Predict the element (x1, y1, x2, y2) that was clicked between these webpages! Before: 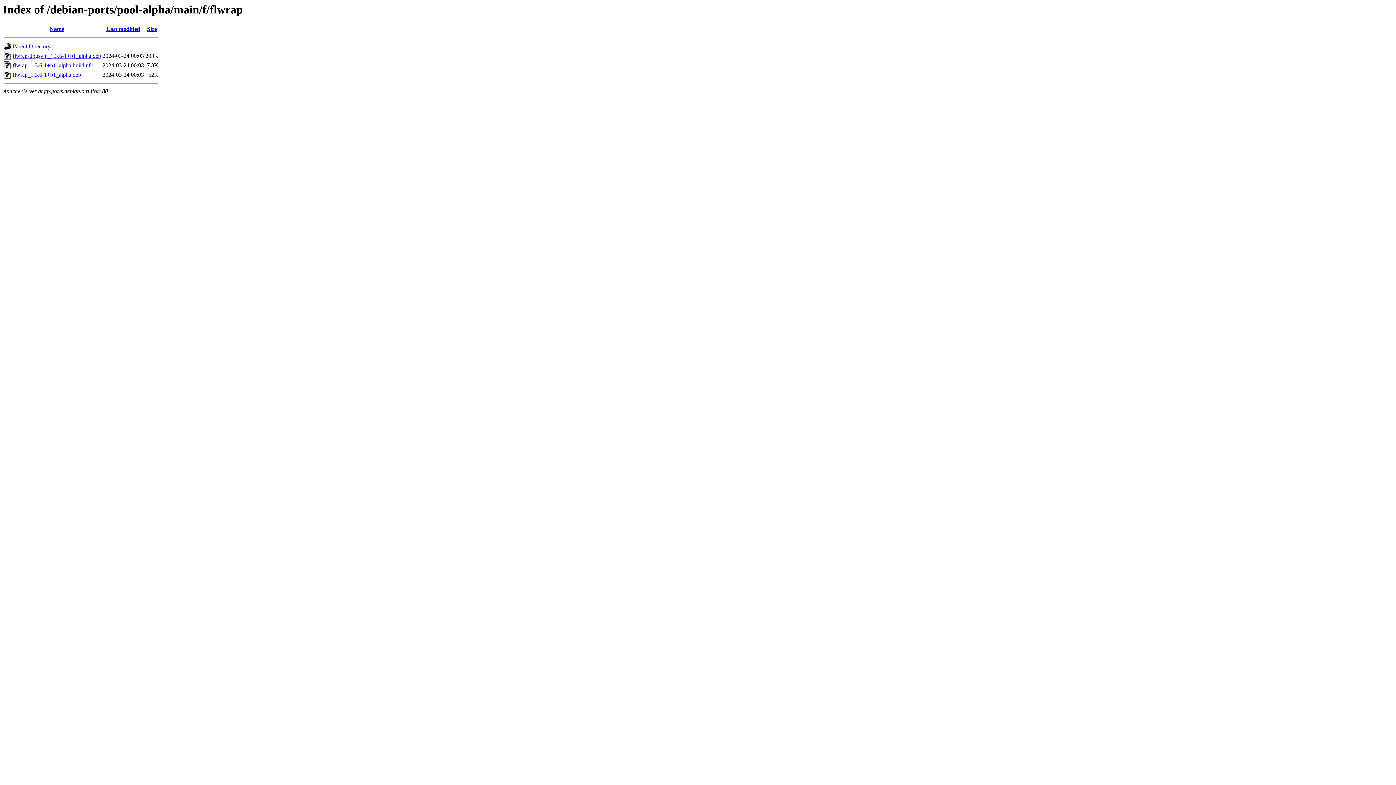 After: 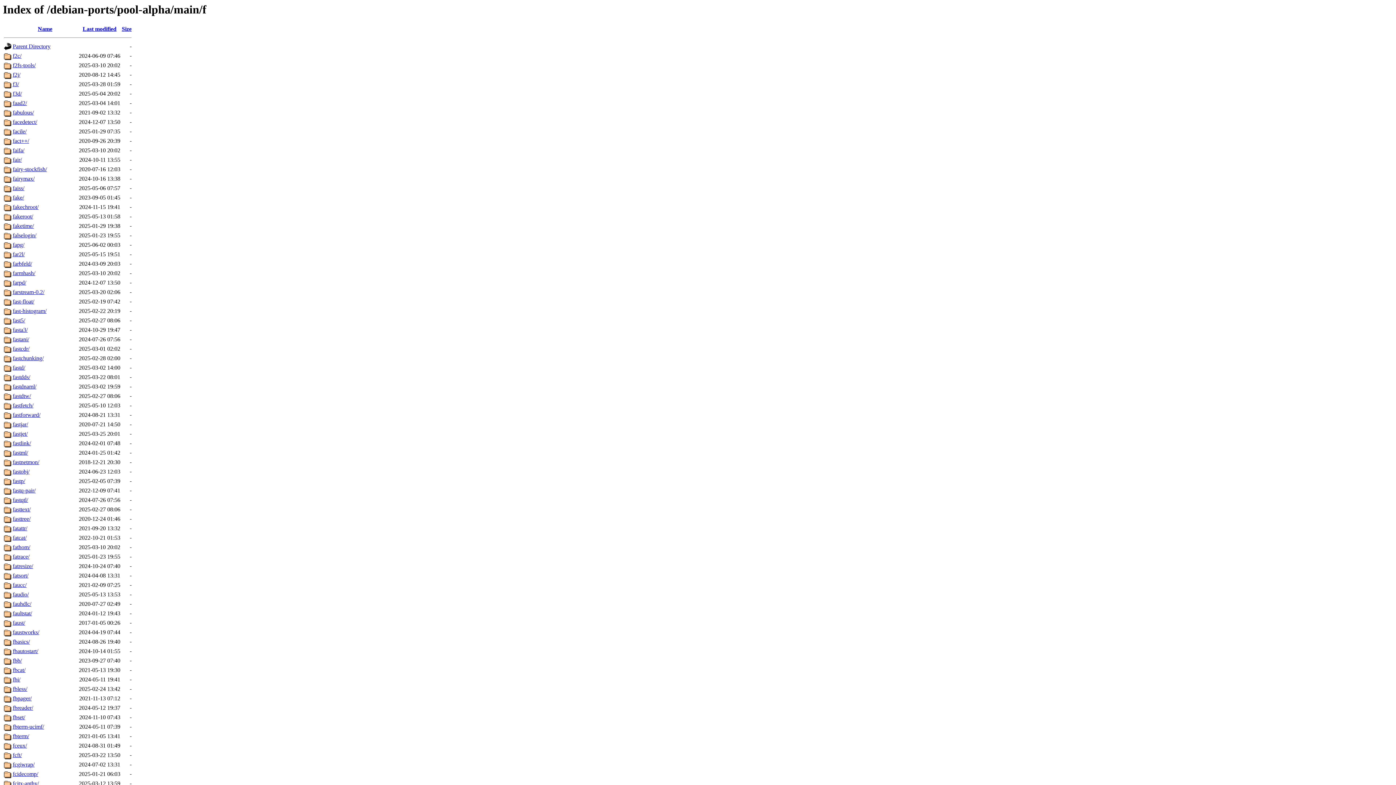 Action: label: Parent Directory bbox: (12, 43, 50, 49)